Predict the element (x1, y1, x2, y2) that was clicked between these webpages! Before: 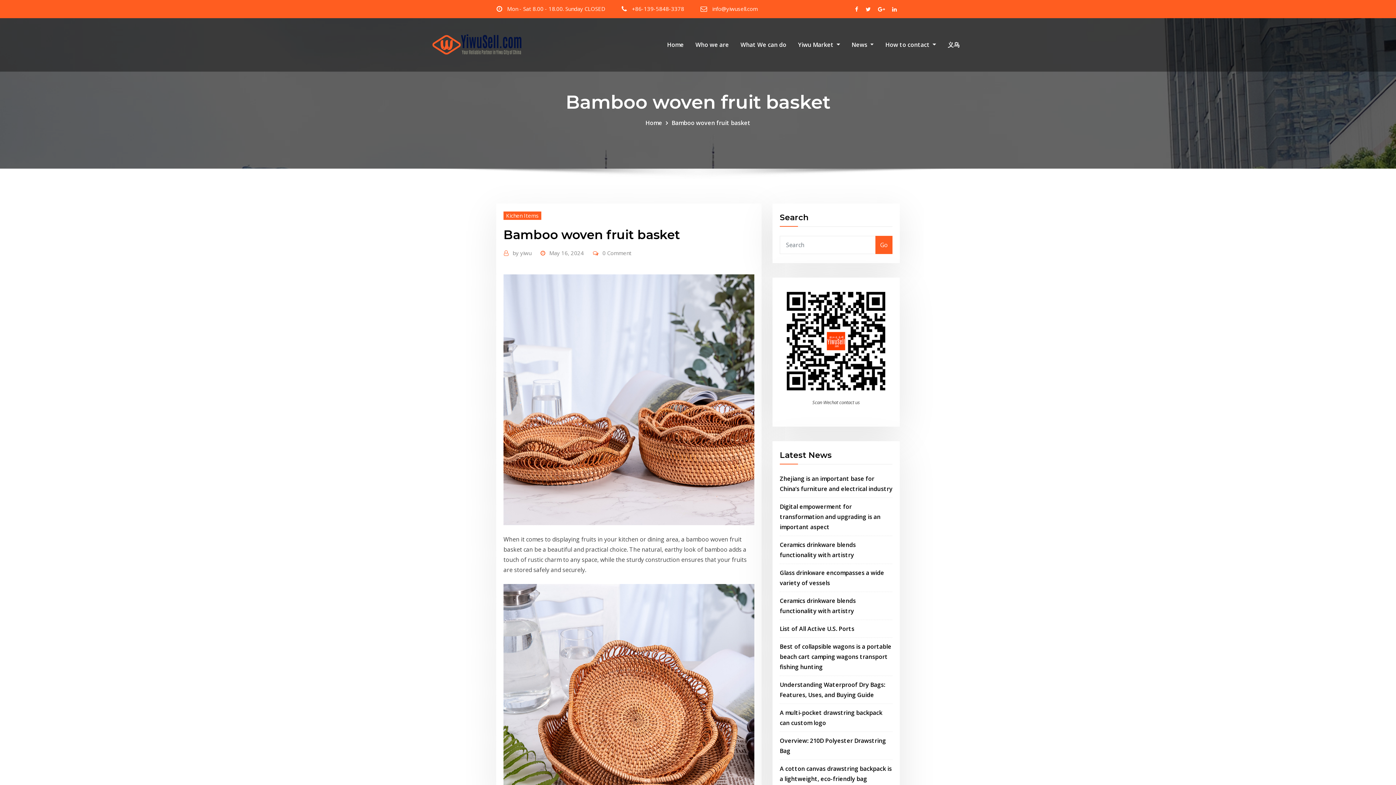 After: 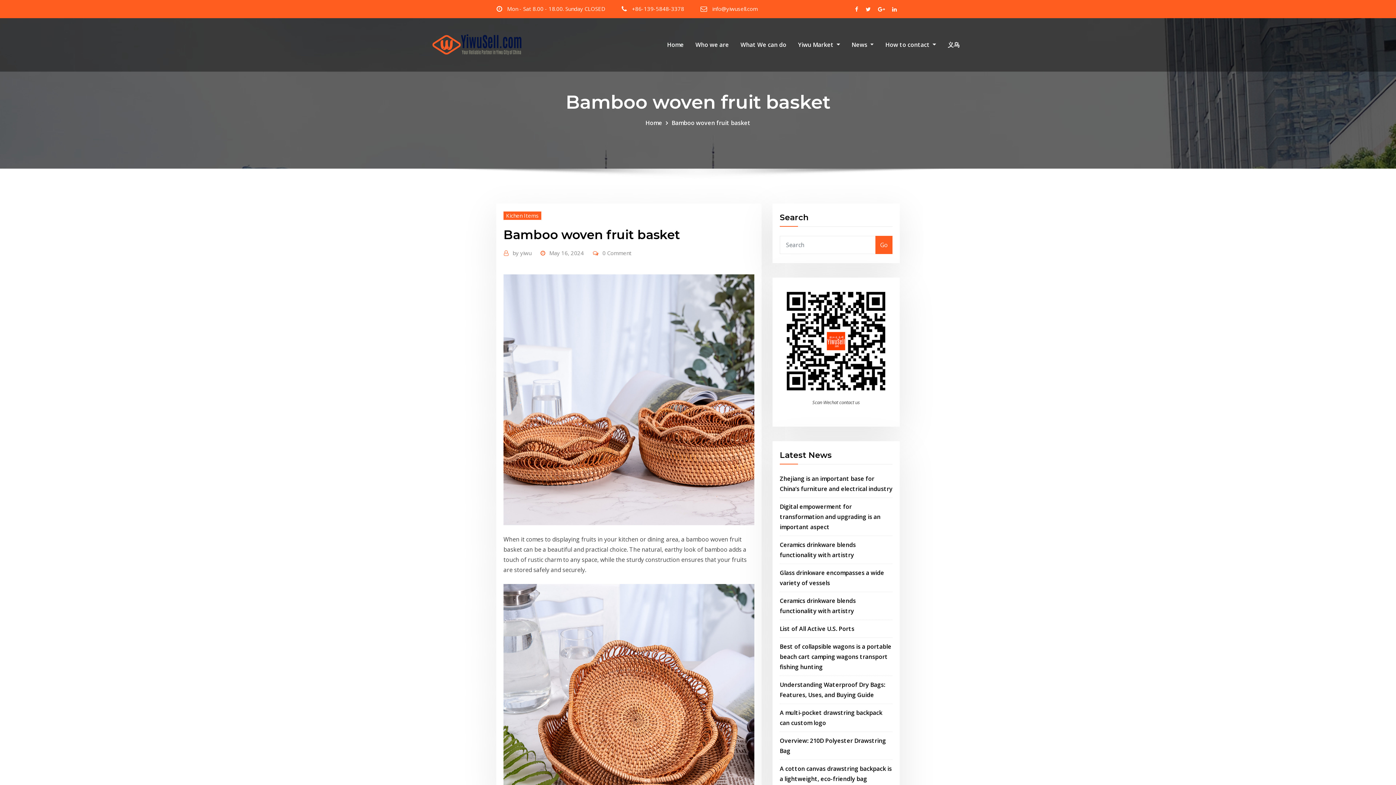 Action: label: +86-139-5848-3378 bbox: (632, 5, 684, 12)